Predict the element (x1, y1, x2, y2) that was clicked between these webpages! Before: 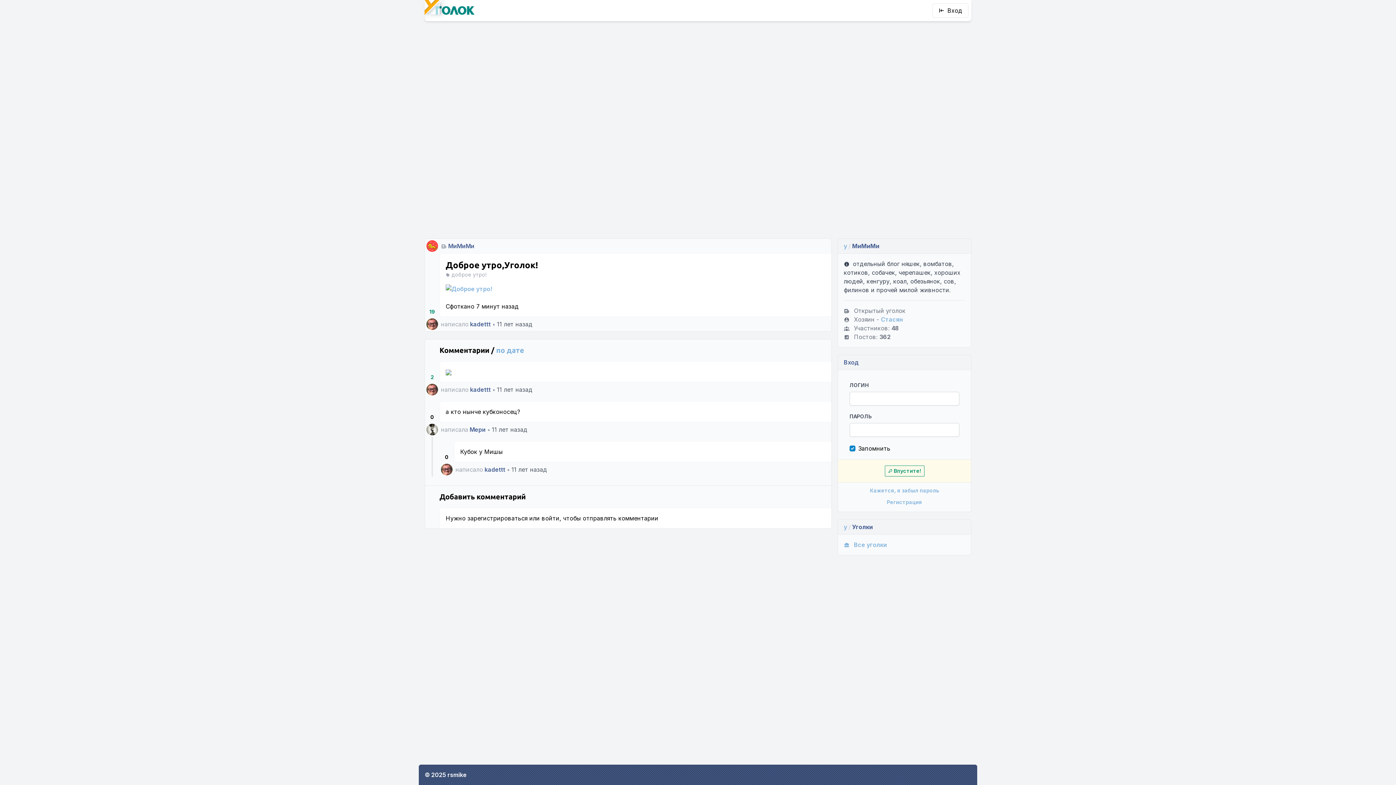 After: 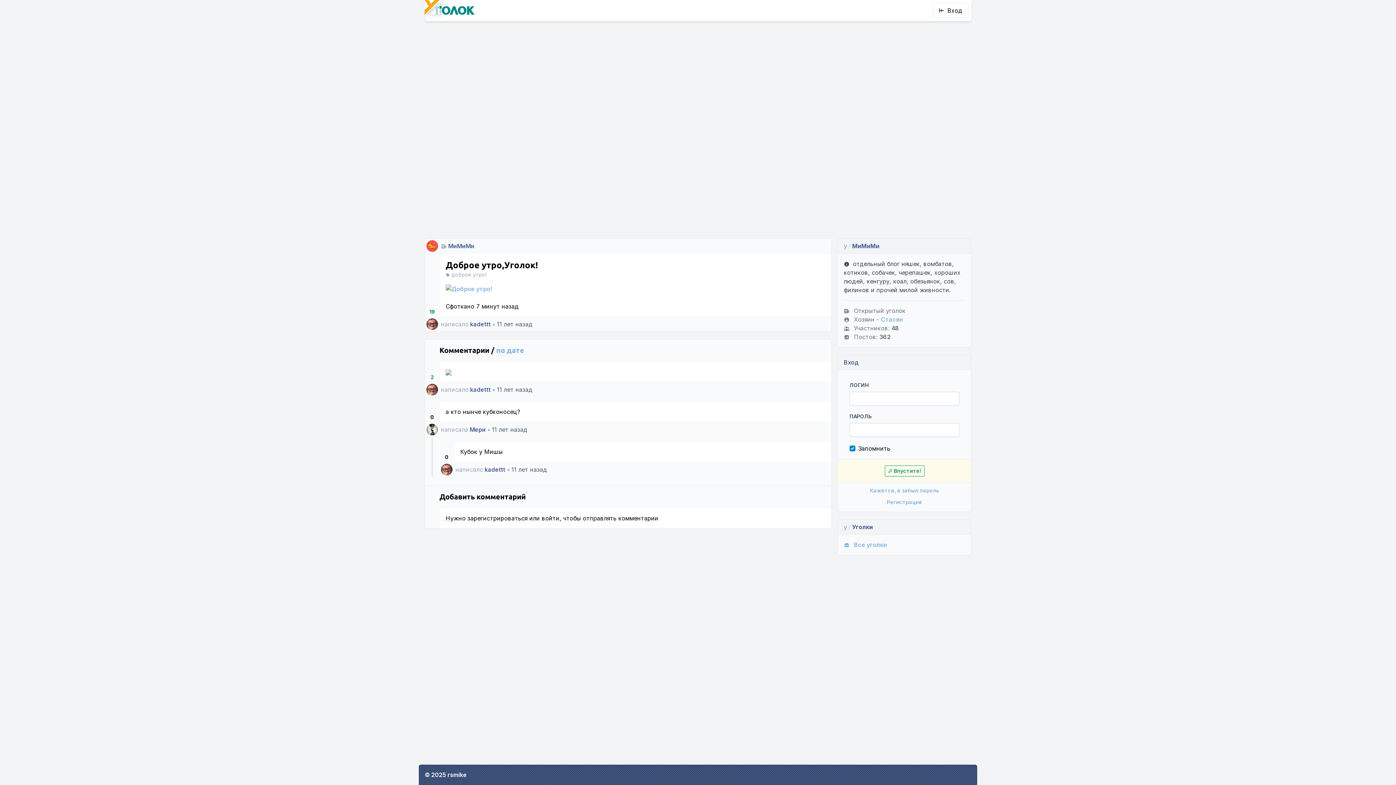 Action: bbox: (440, 253, 831, 271) label: Доброе утро,Уголок!